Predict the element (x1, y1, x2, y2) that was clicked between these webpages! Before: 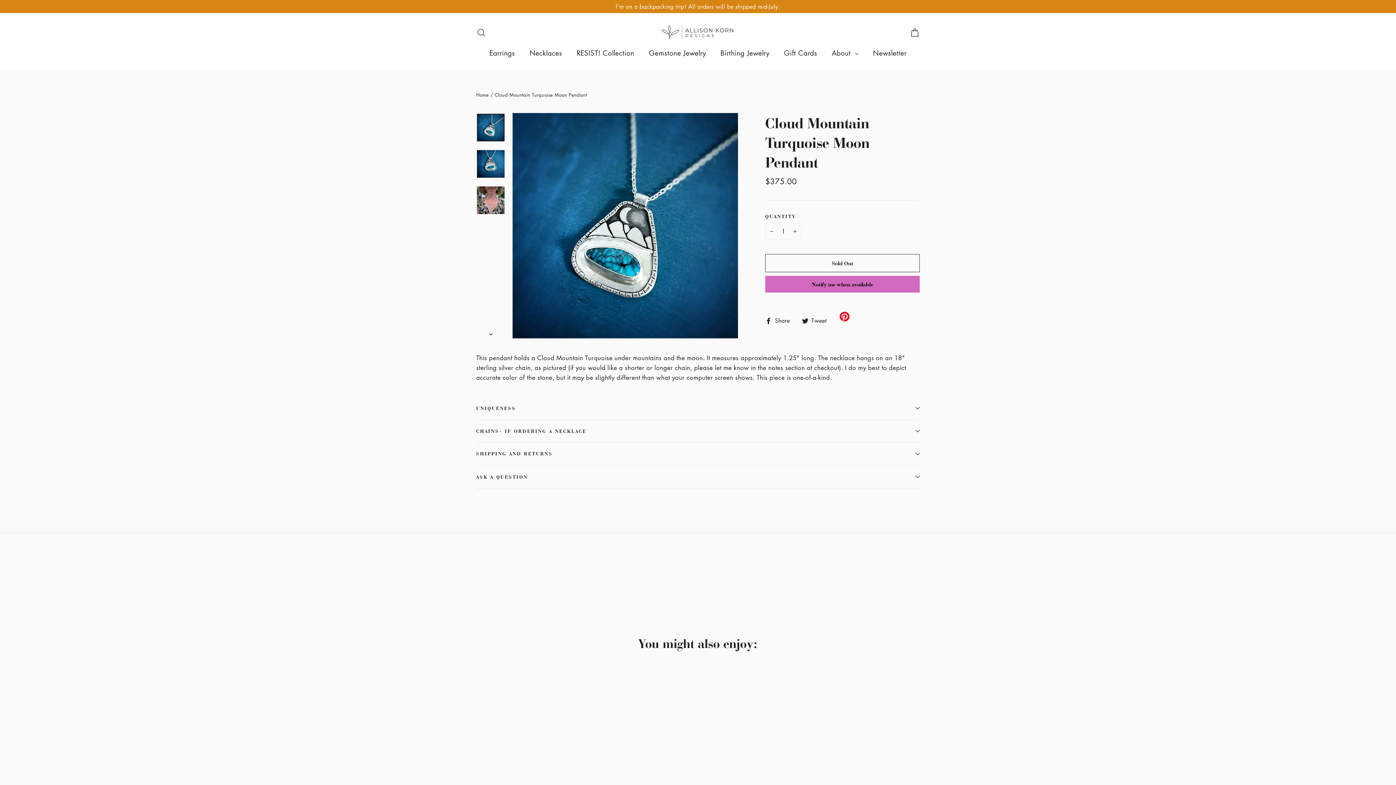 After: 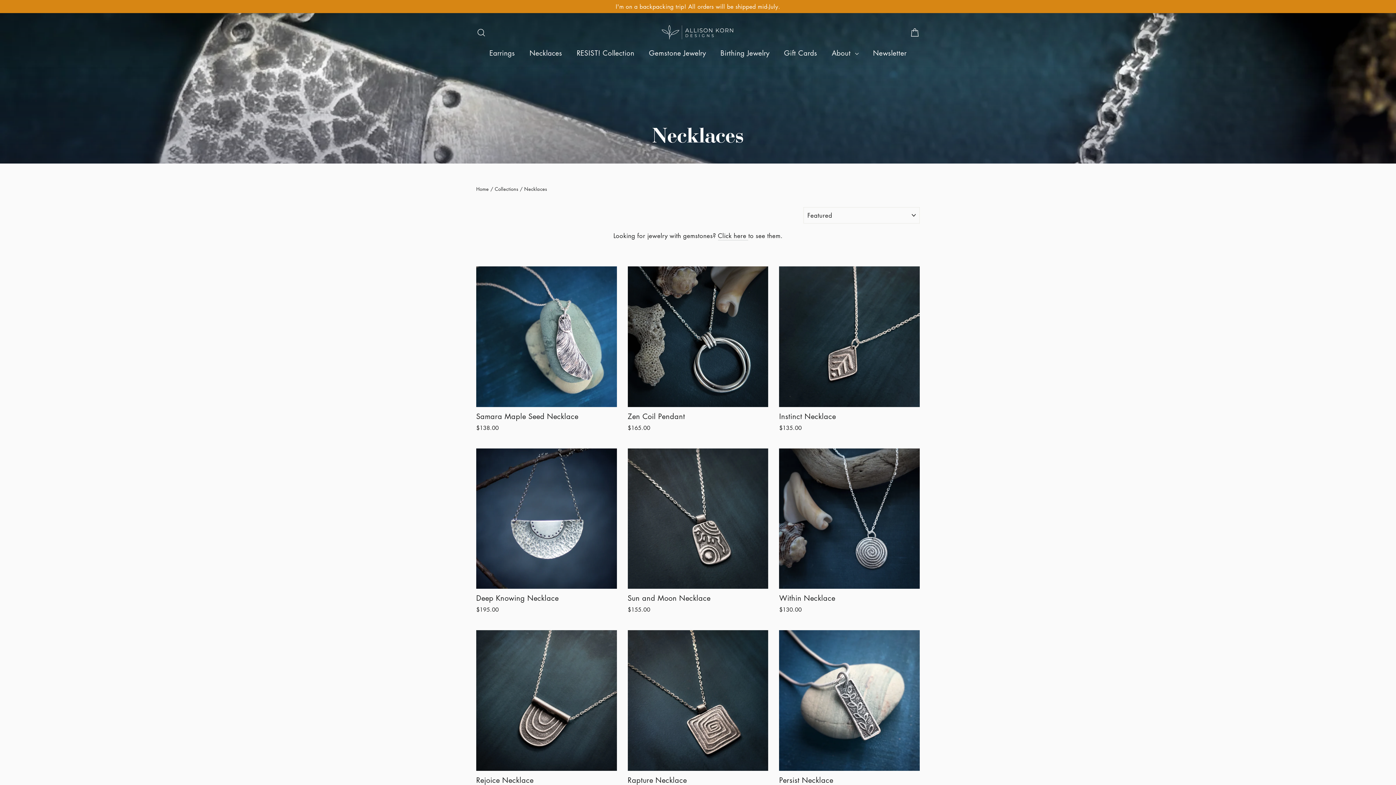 Action: bbox: (522, 44, 569, 62) label: Necklaces